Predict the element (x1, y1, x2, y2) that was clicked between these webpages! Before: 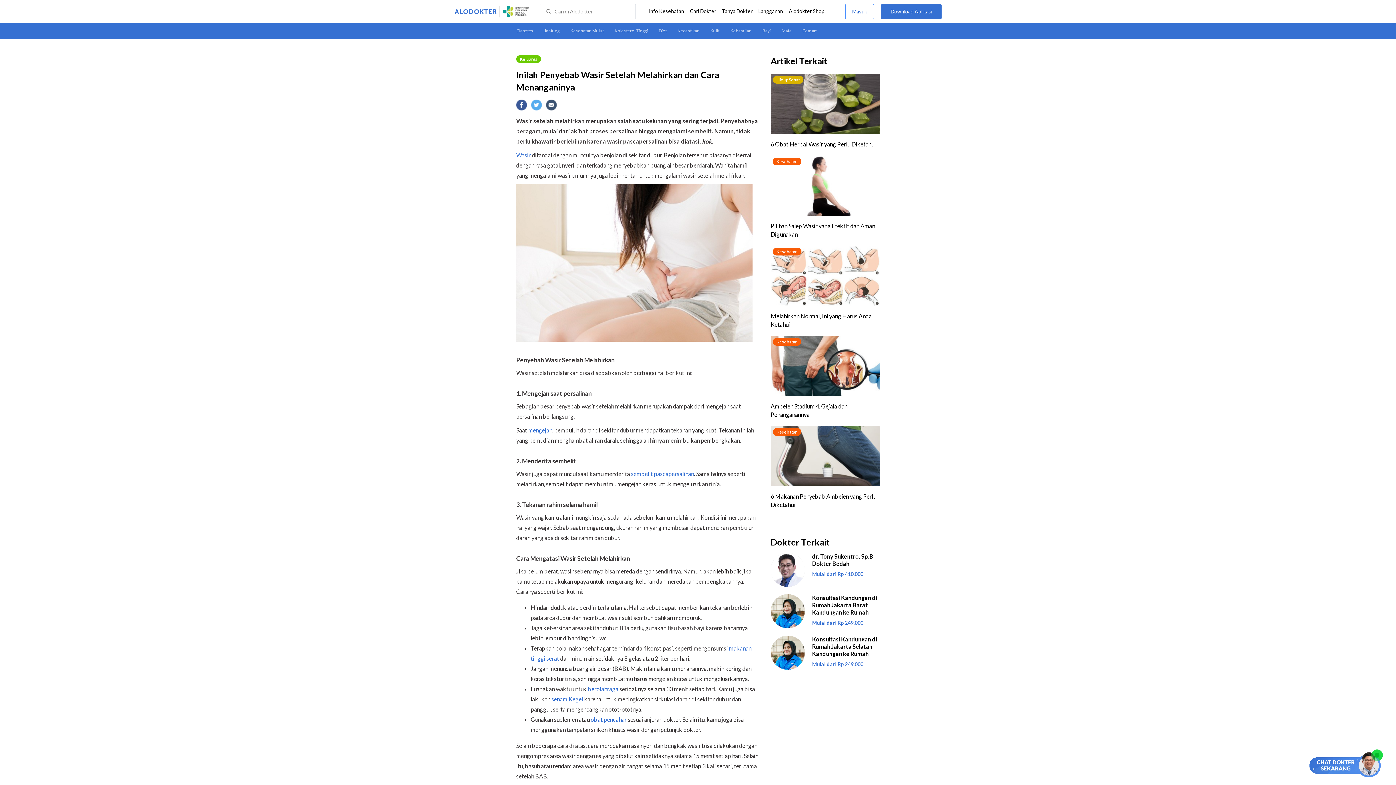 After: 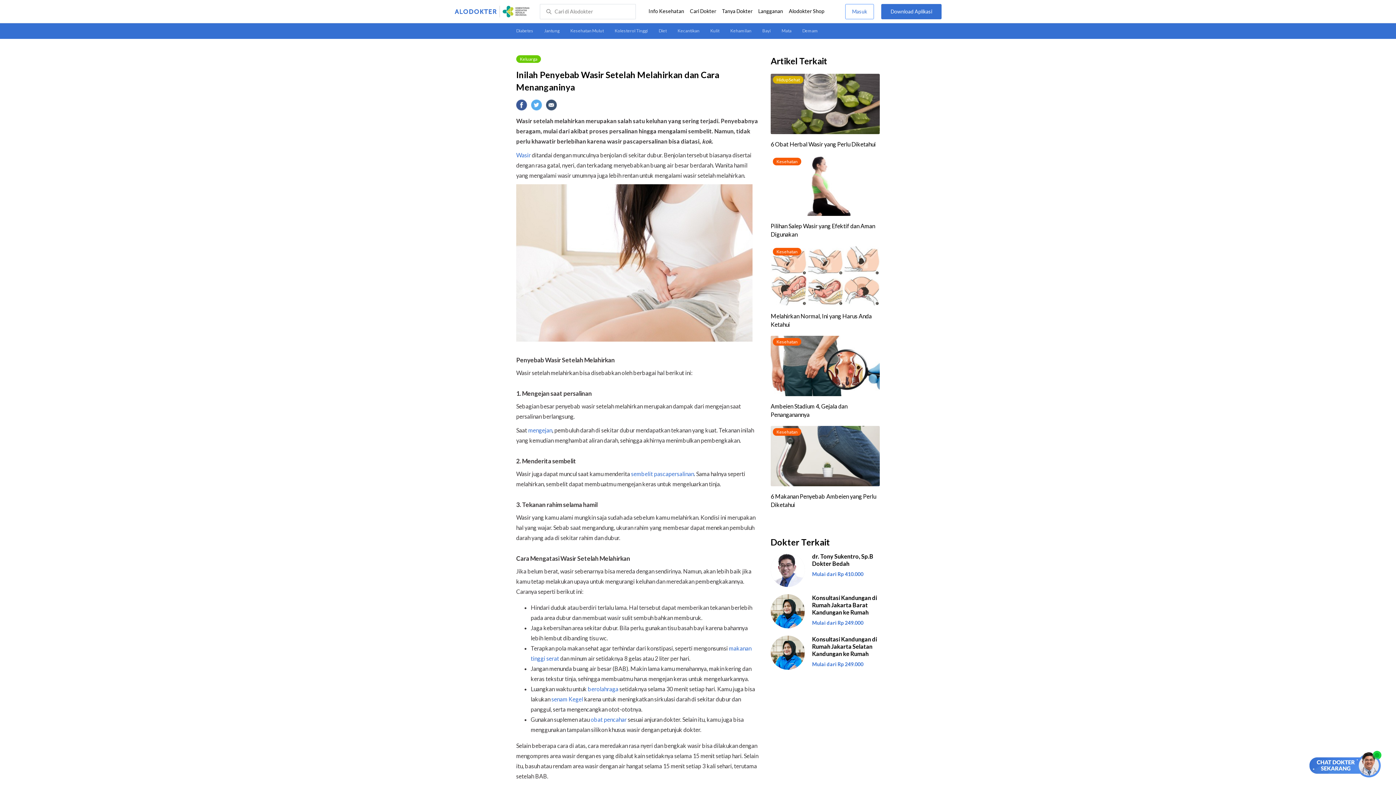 Action: bbox: (528, 426, 552, 433) label: mengejan